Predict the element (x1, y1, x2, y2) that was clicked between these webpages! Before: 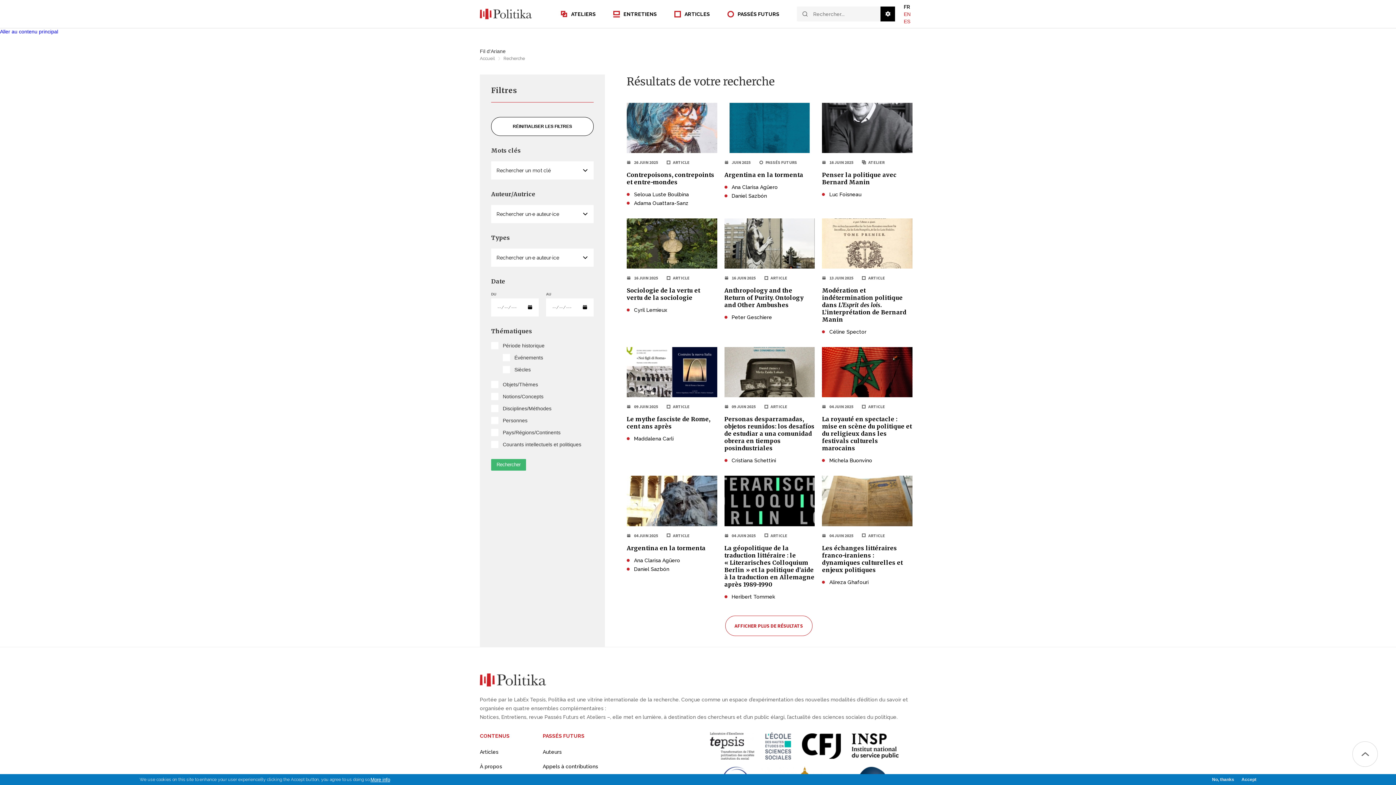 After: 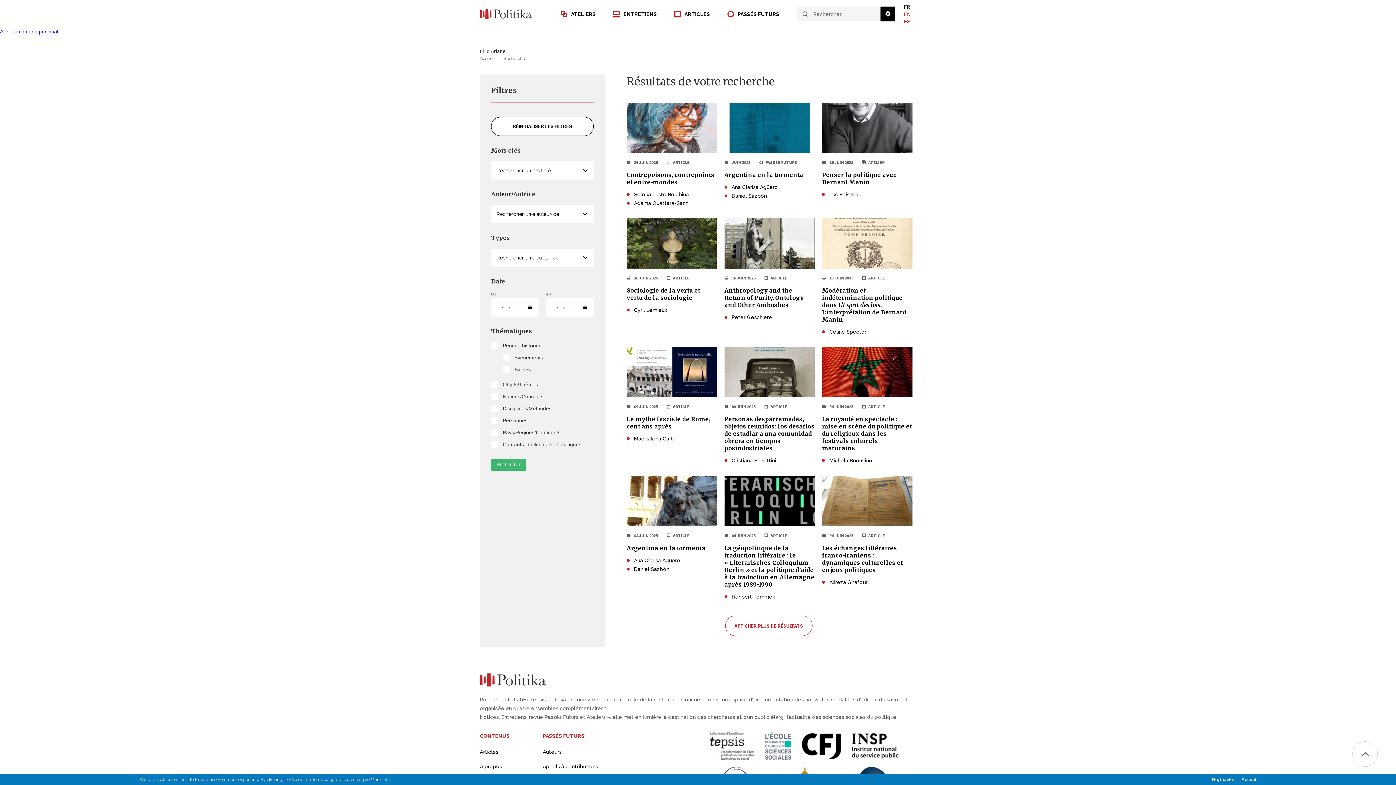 Action: label: RÉINITIALISER LES FILTRES bbox: (491, 117, 593, 136)